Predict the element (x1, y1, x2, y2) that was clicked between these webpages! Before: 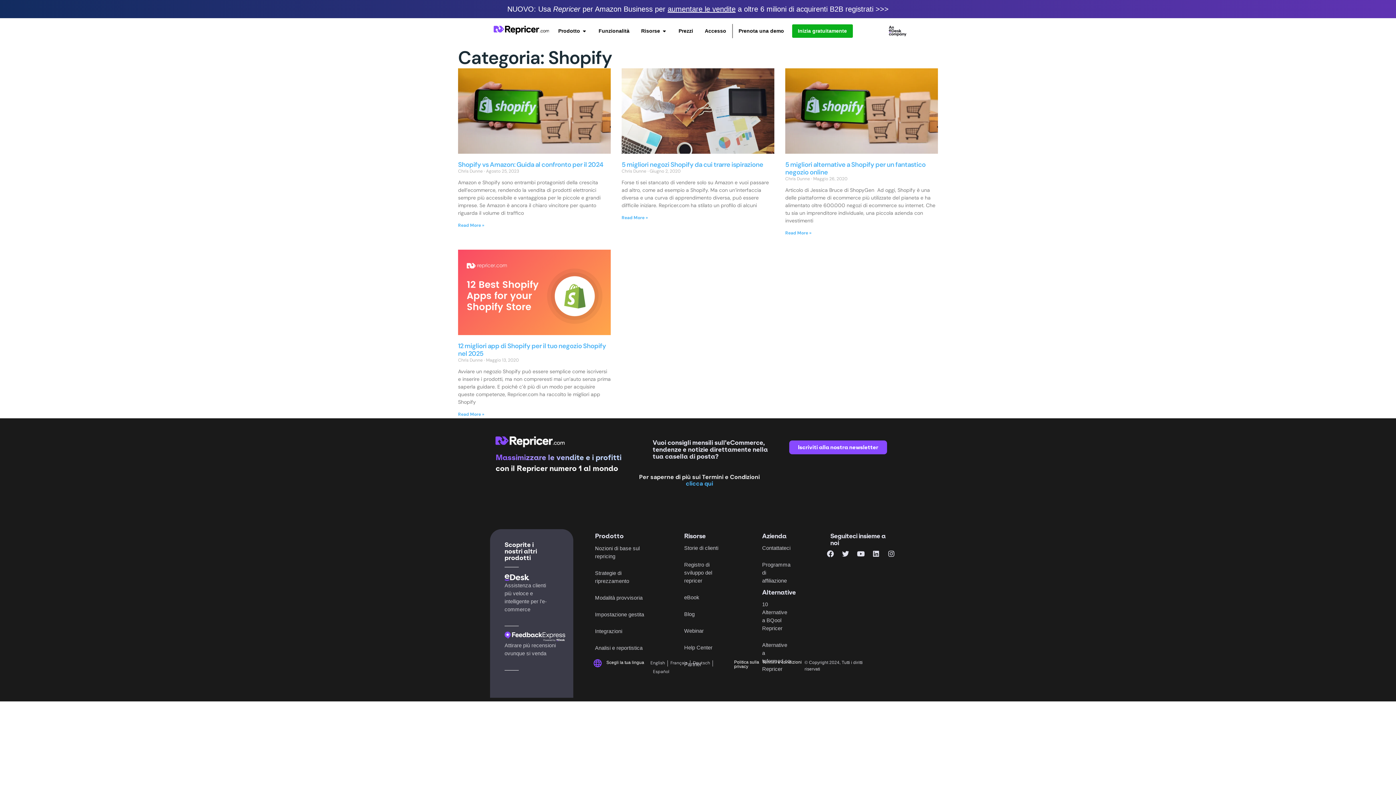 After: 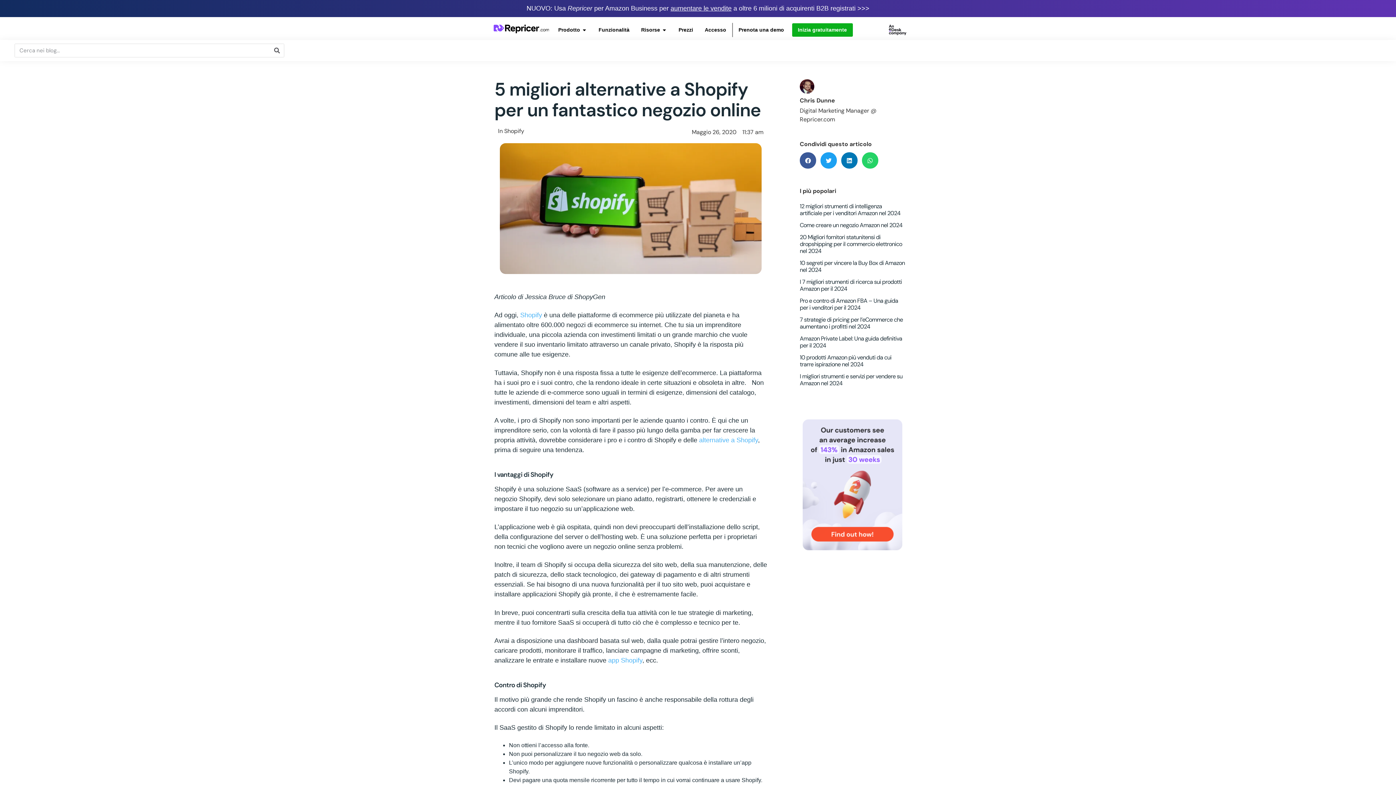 Action: label: Read more about 5 migliori alternative a Shopify per un fantastico negozio online bbox: (785, 230, 811, 236)